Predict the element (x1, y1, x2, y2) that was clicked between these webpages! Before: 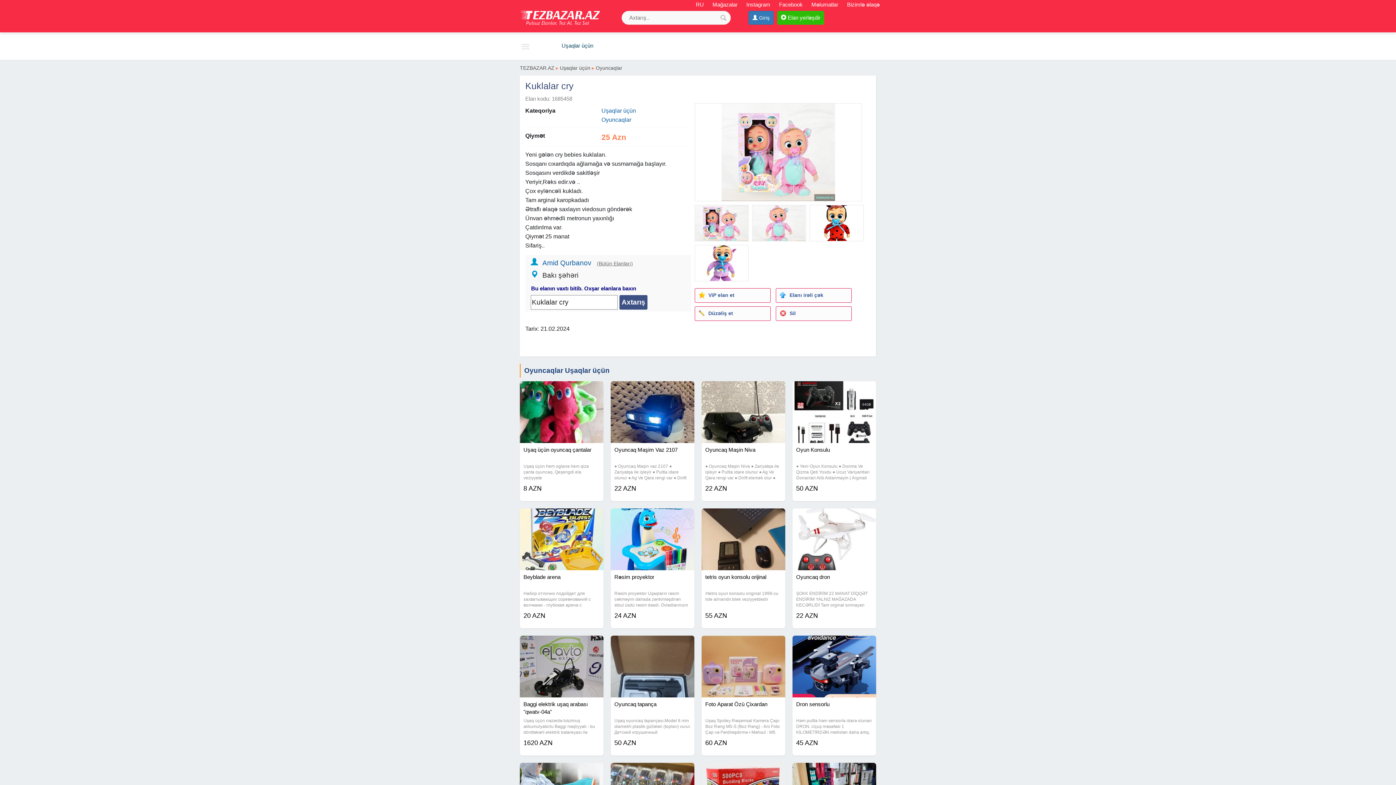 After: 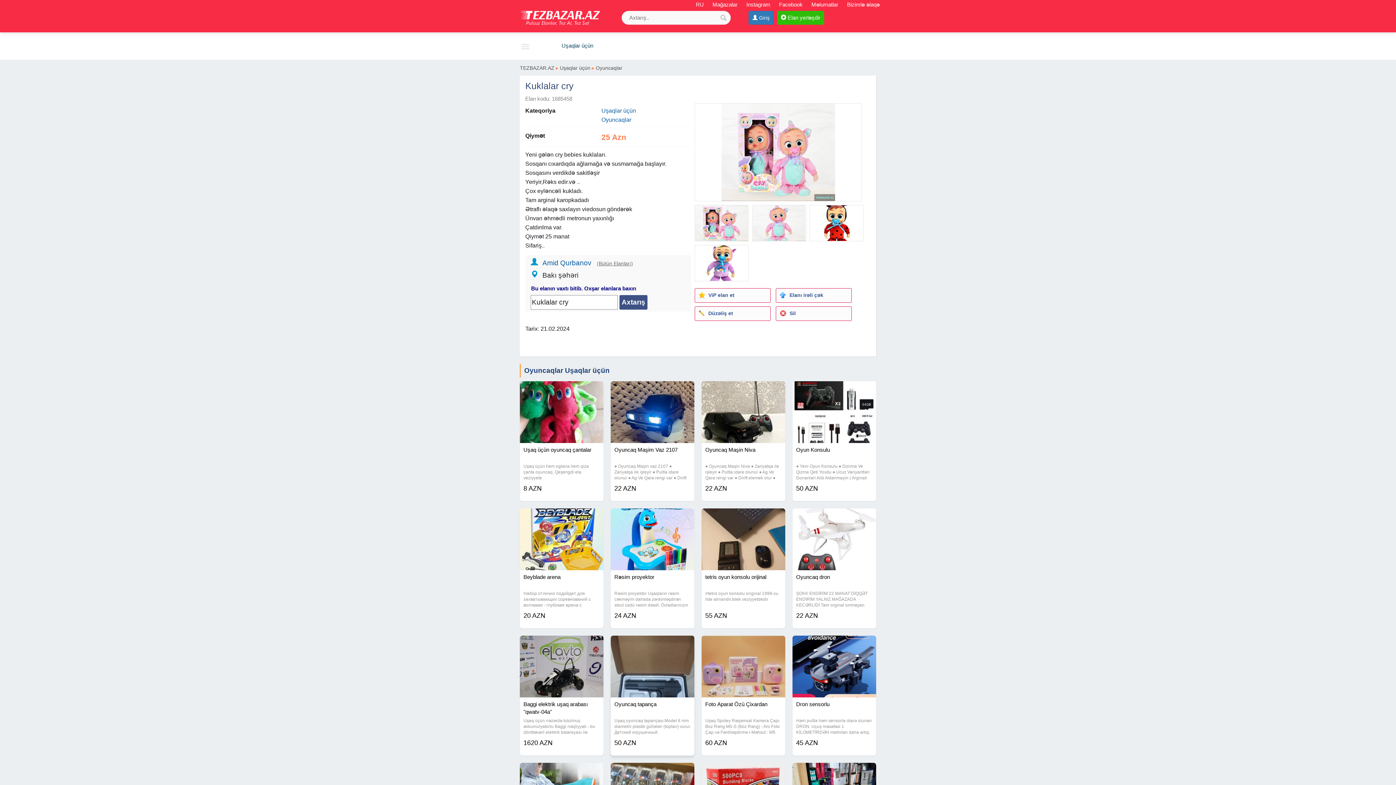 Action: bbox: (610, 636, 694, 654)